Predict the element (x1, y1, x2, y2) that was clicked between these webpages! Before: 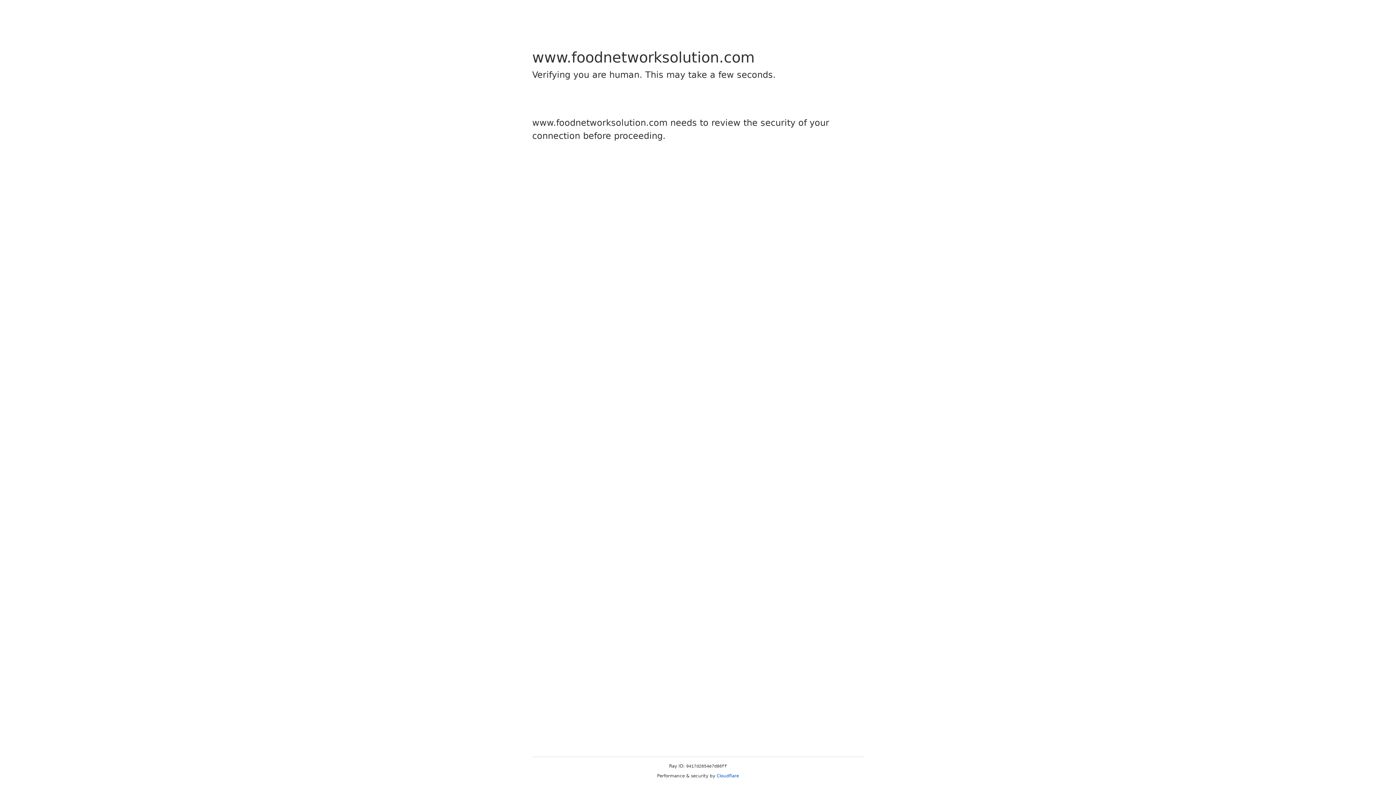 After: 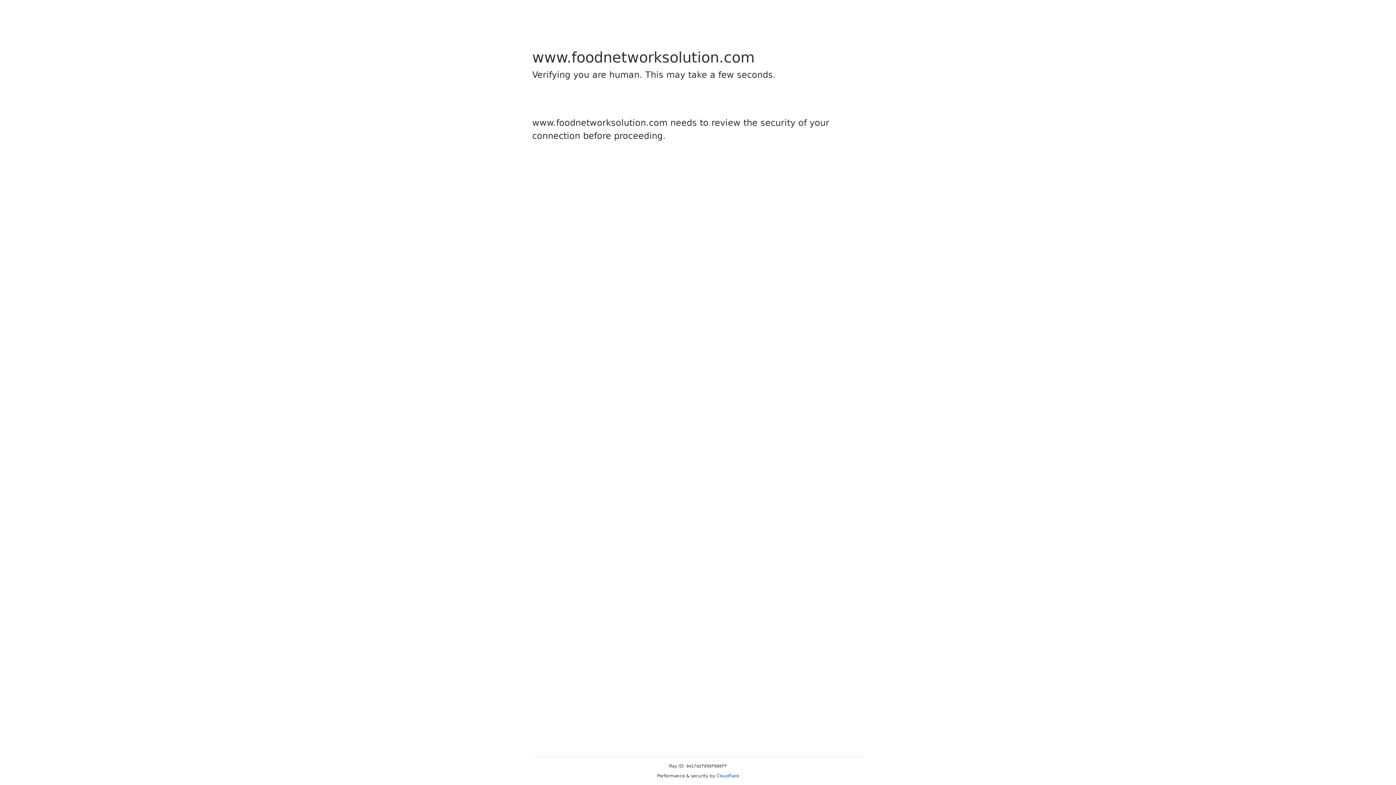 Action: bbox: (716, 773, 739, 778) label: Cloudflare